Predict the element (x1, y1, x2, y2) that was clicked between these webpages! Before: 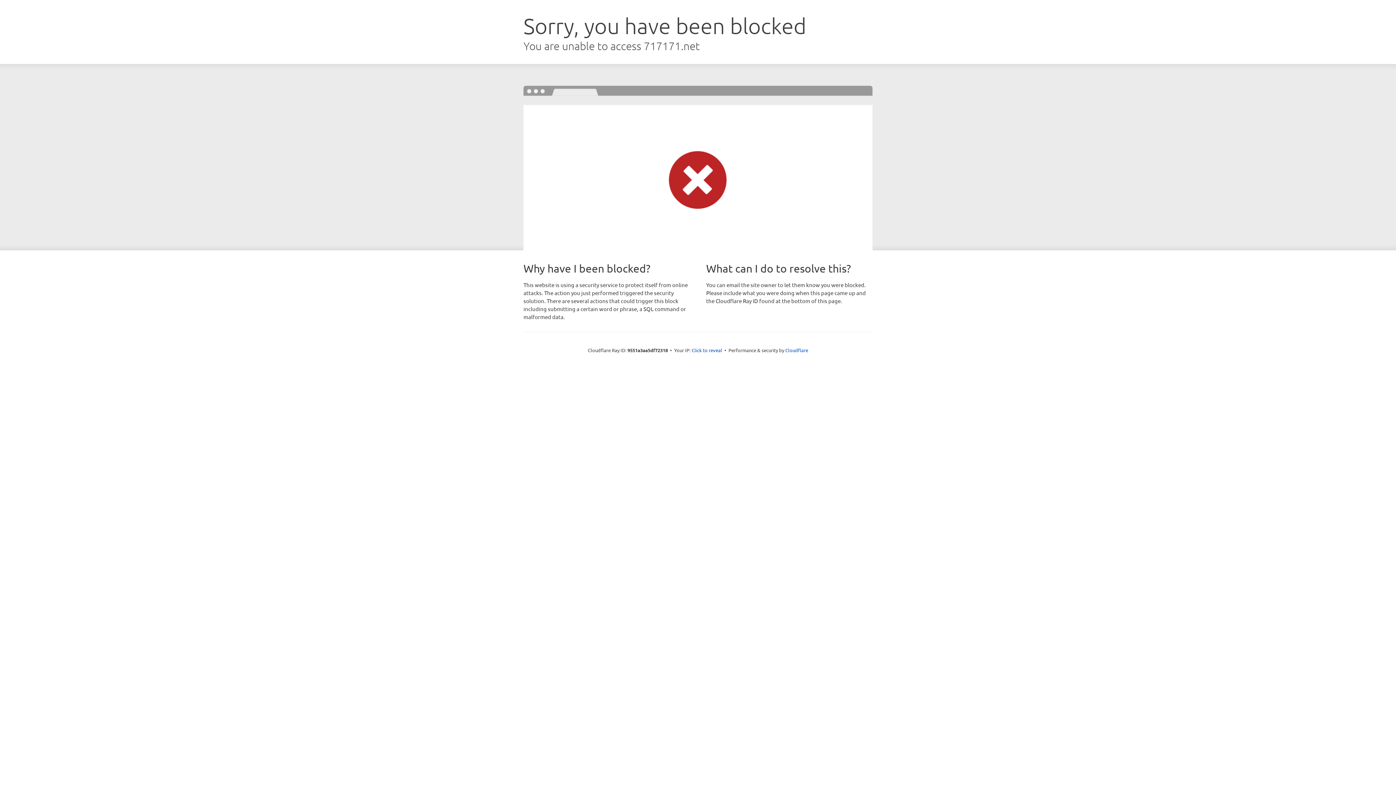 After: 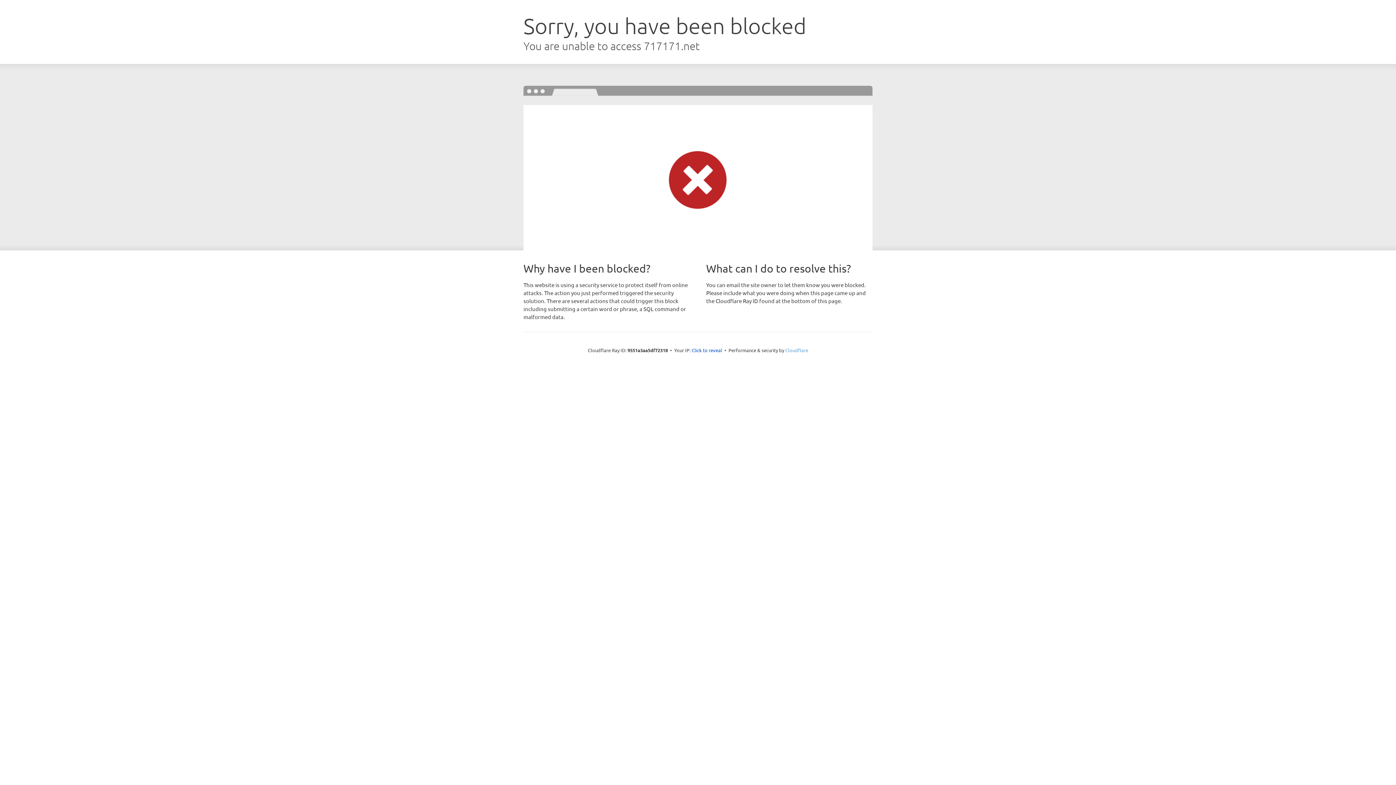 Action: label: Cloudflare bbox: (785, 347, 808, 353)